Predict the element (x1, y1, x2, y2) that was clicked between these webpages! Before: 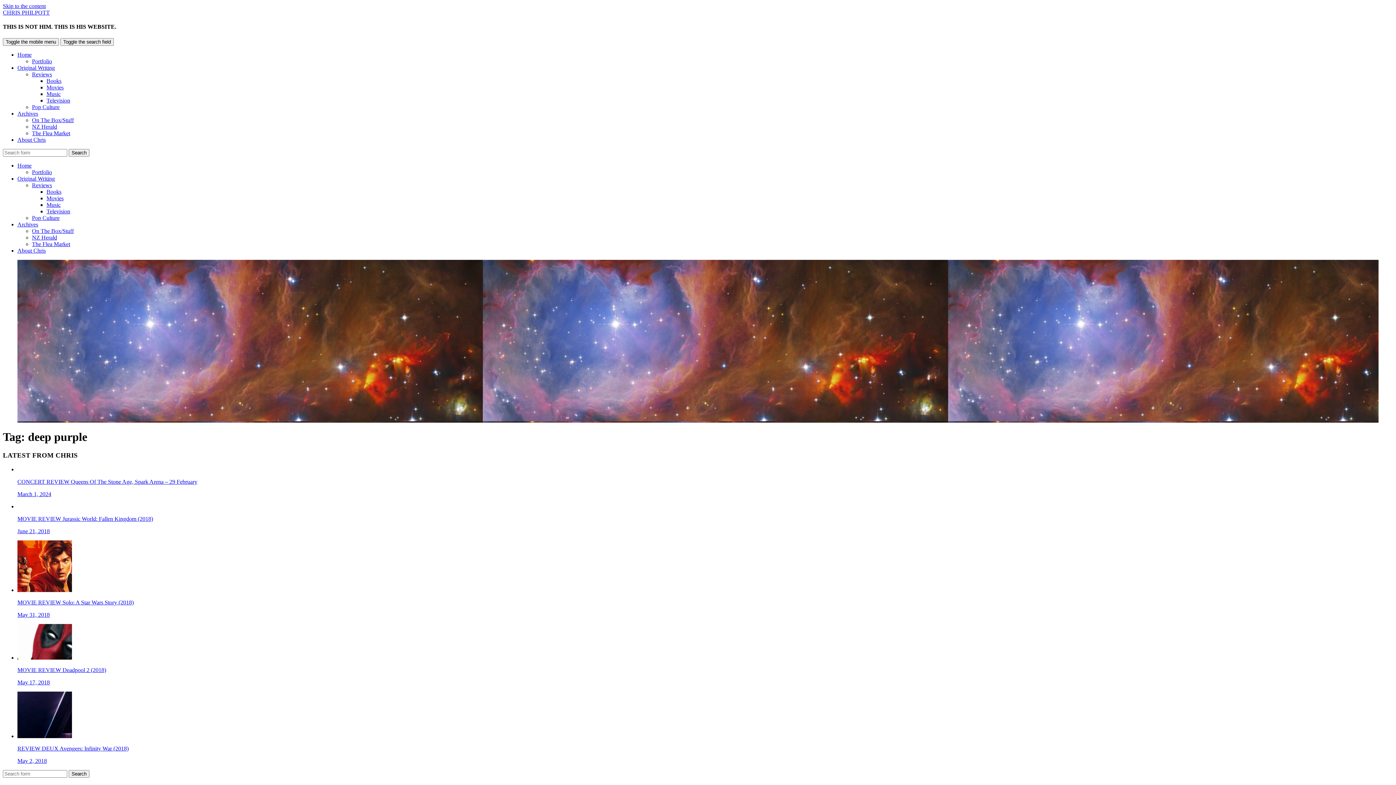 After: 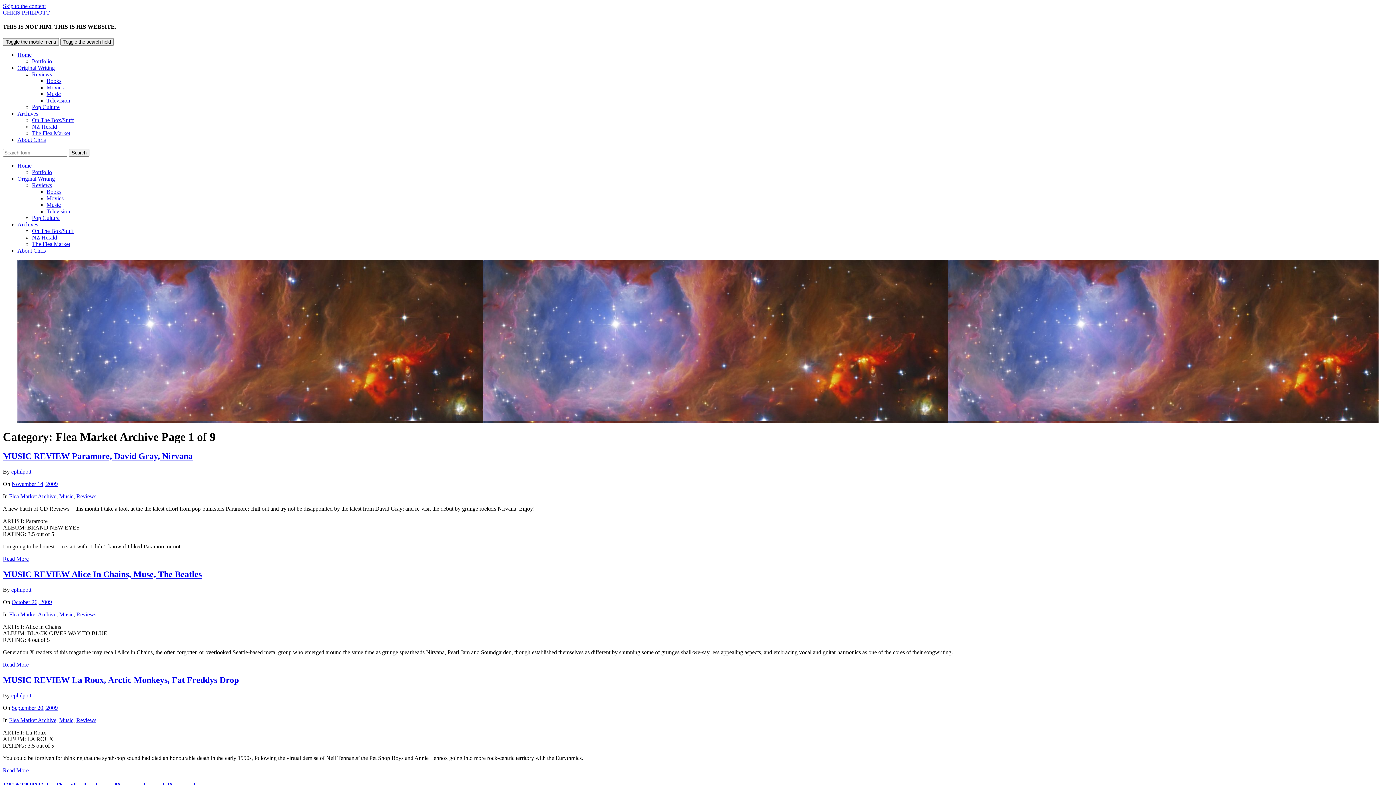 Action: label: The Flea Market bbox: (32, 130, 70, 136)